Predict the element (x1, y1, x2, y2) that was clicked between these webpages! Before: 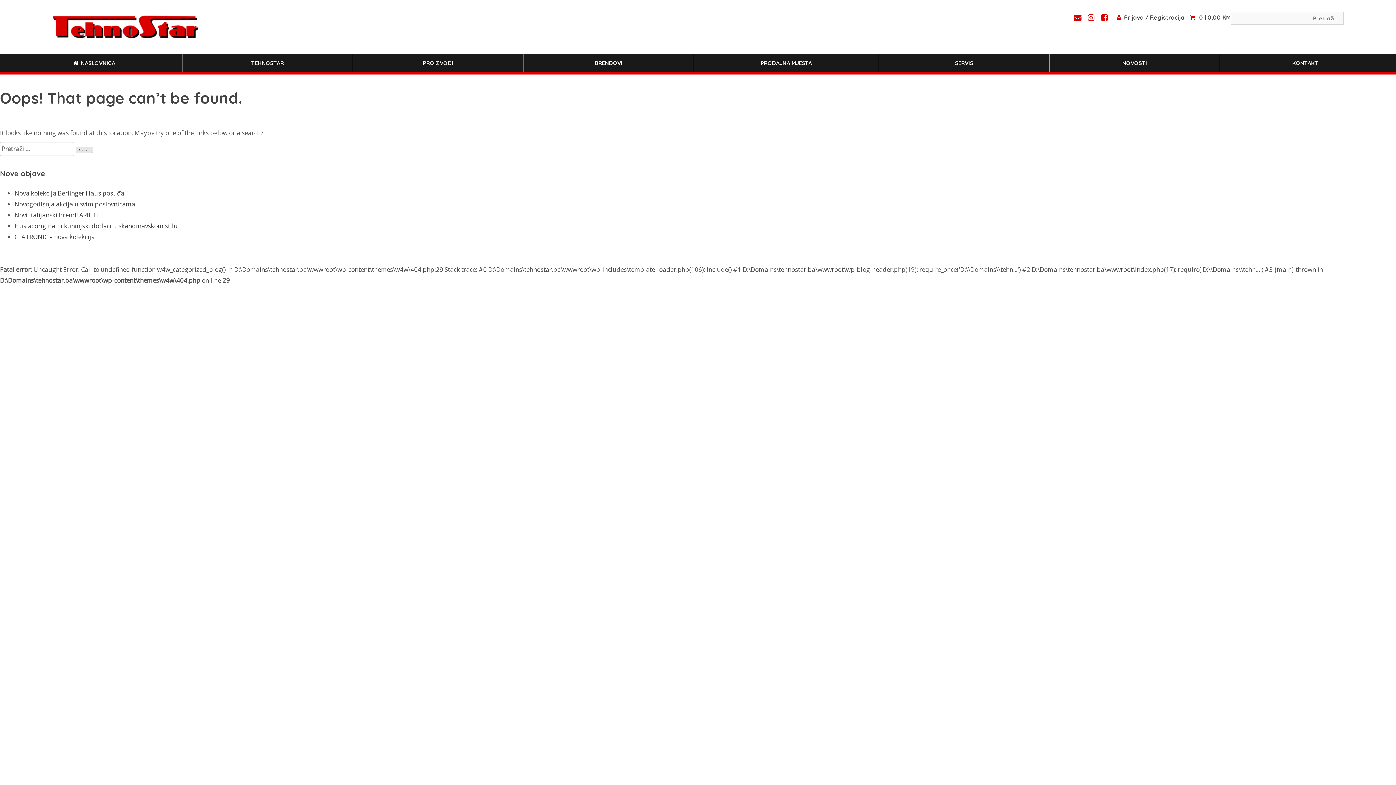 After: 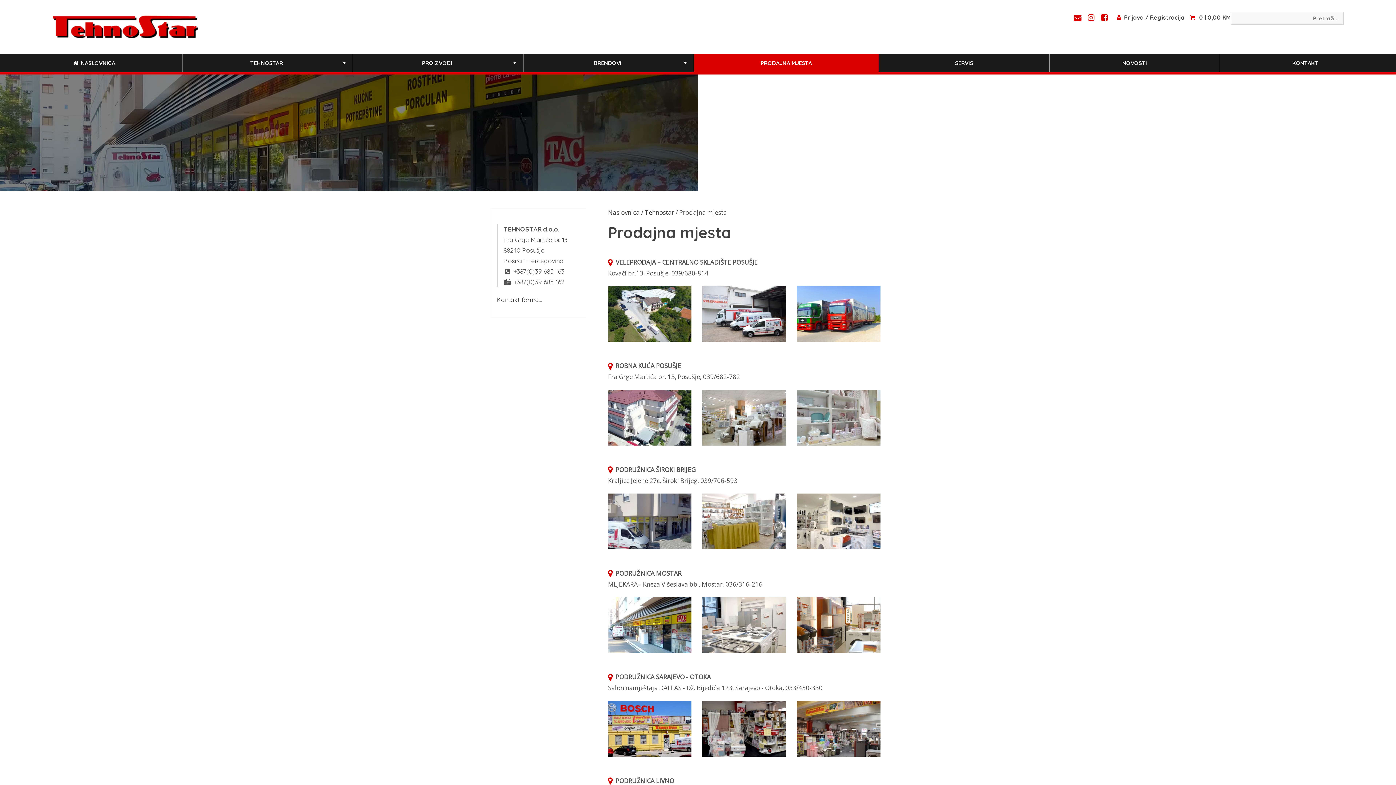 Action: bbox: (694, 53, 878, 72) label: PRODAJNA MJESTA